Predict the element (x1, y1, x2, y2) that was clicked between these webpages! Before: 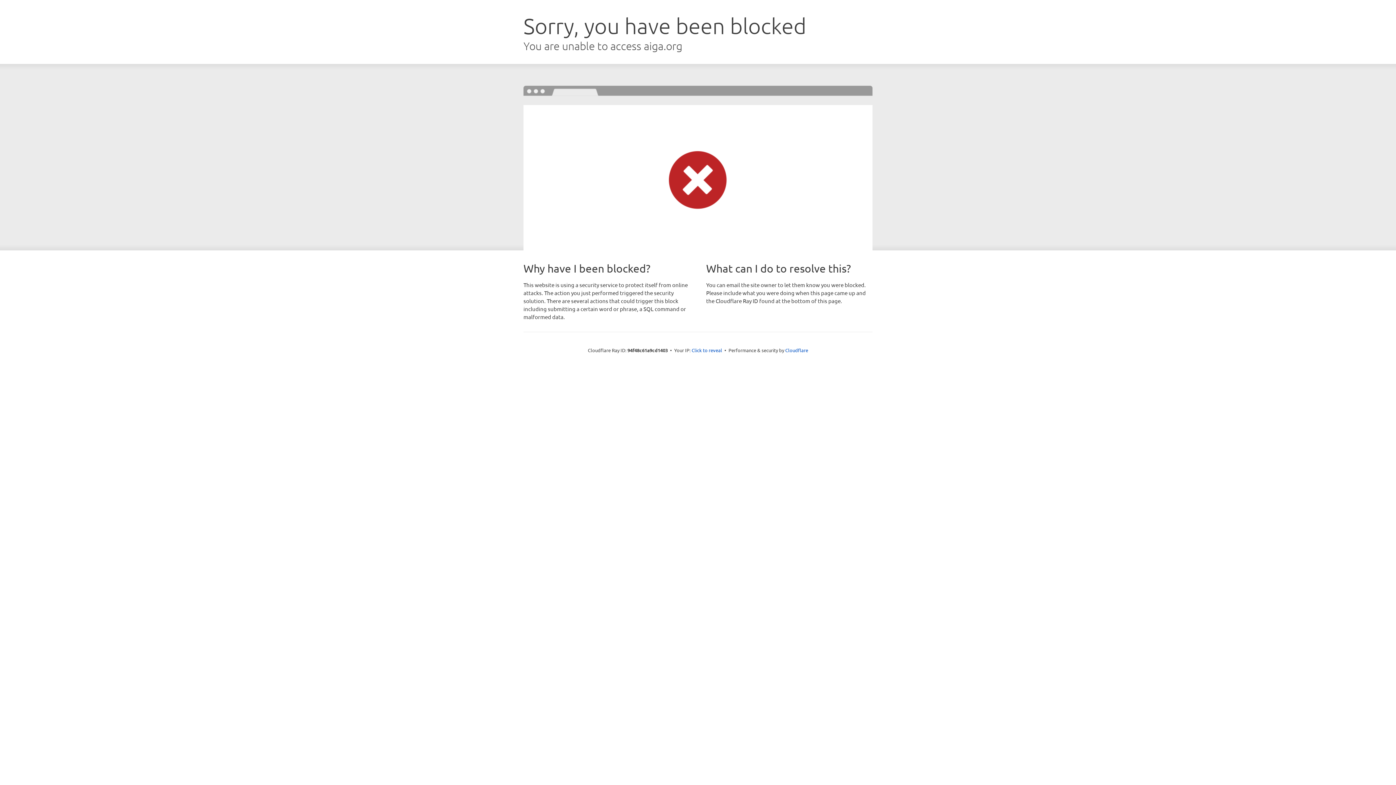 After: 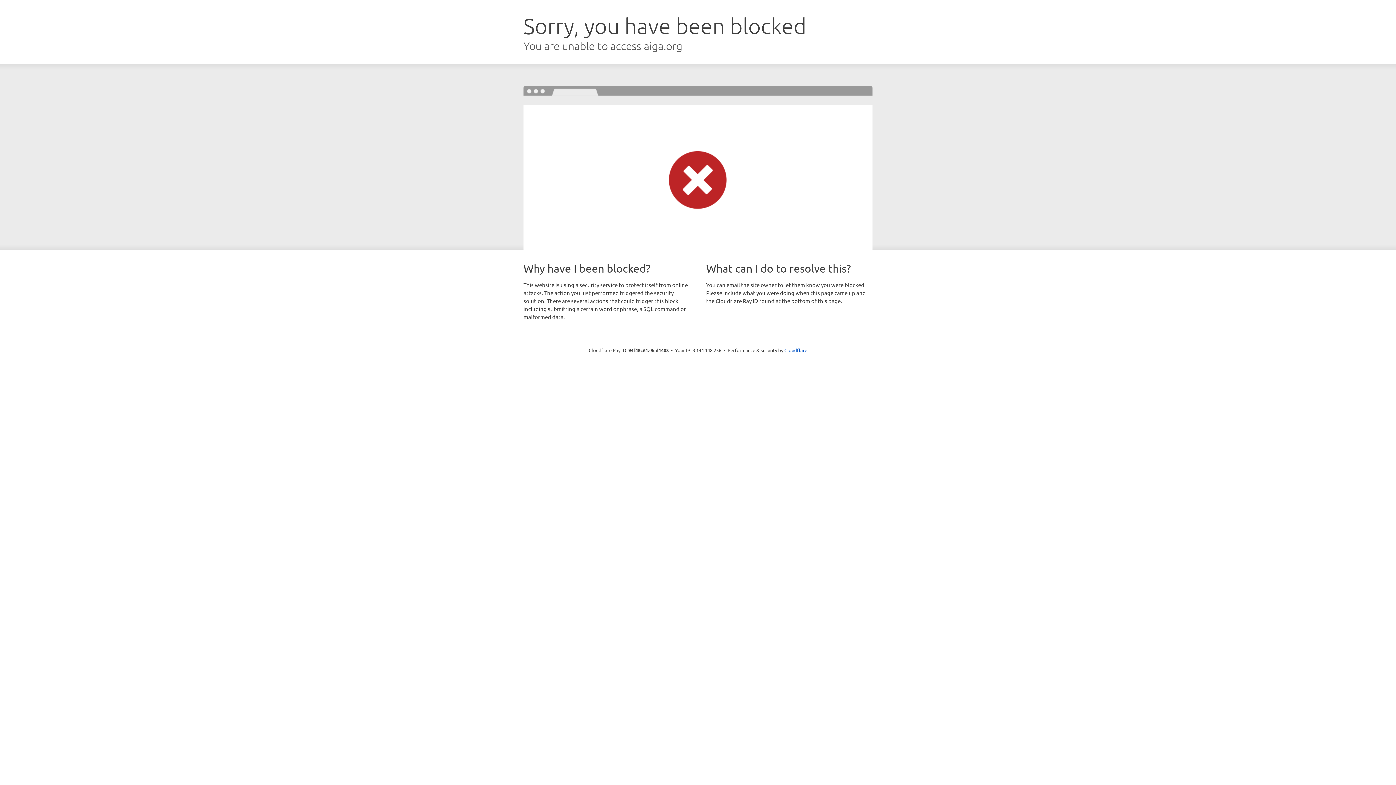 Action: bbox: (691, 346, 722, 353) label: Click to reveal